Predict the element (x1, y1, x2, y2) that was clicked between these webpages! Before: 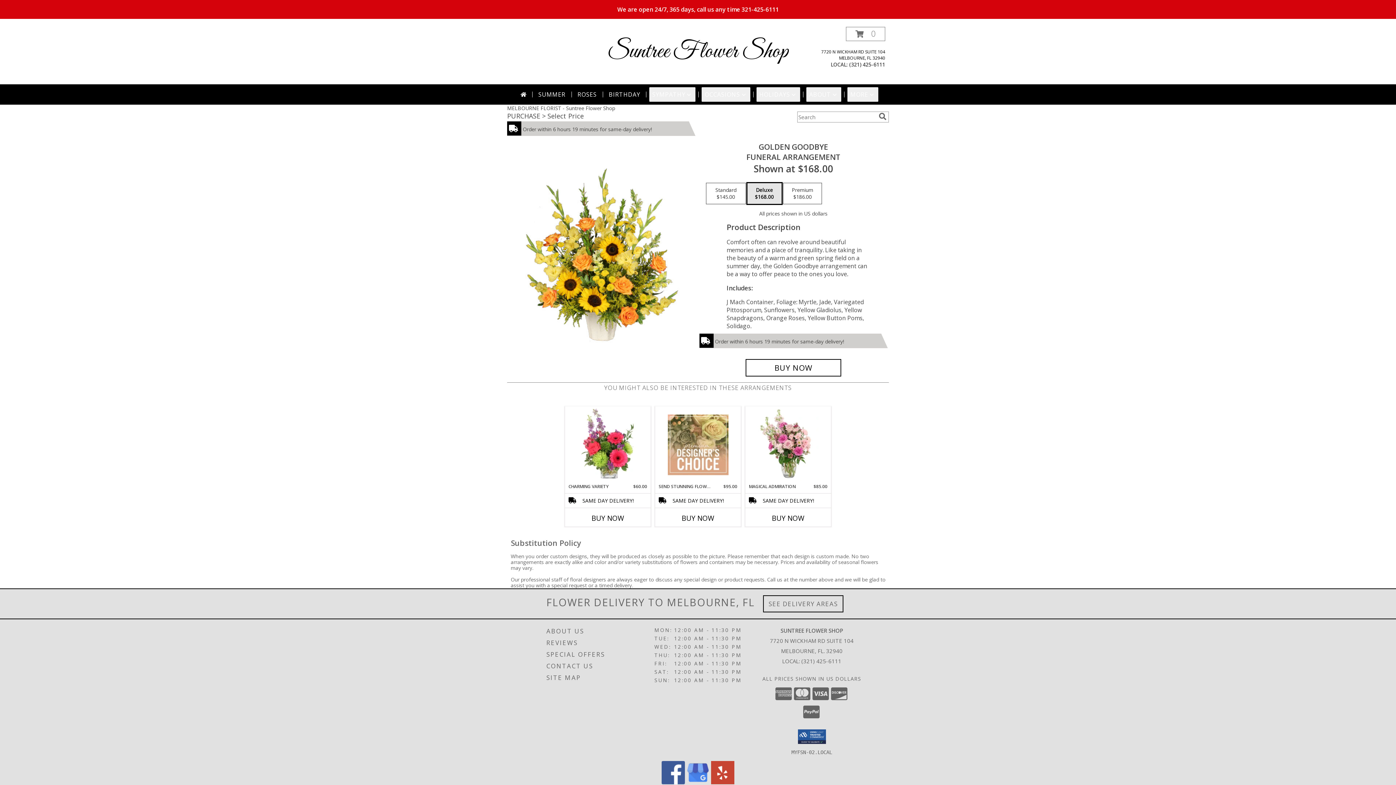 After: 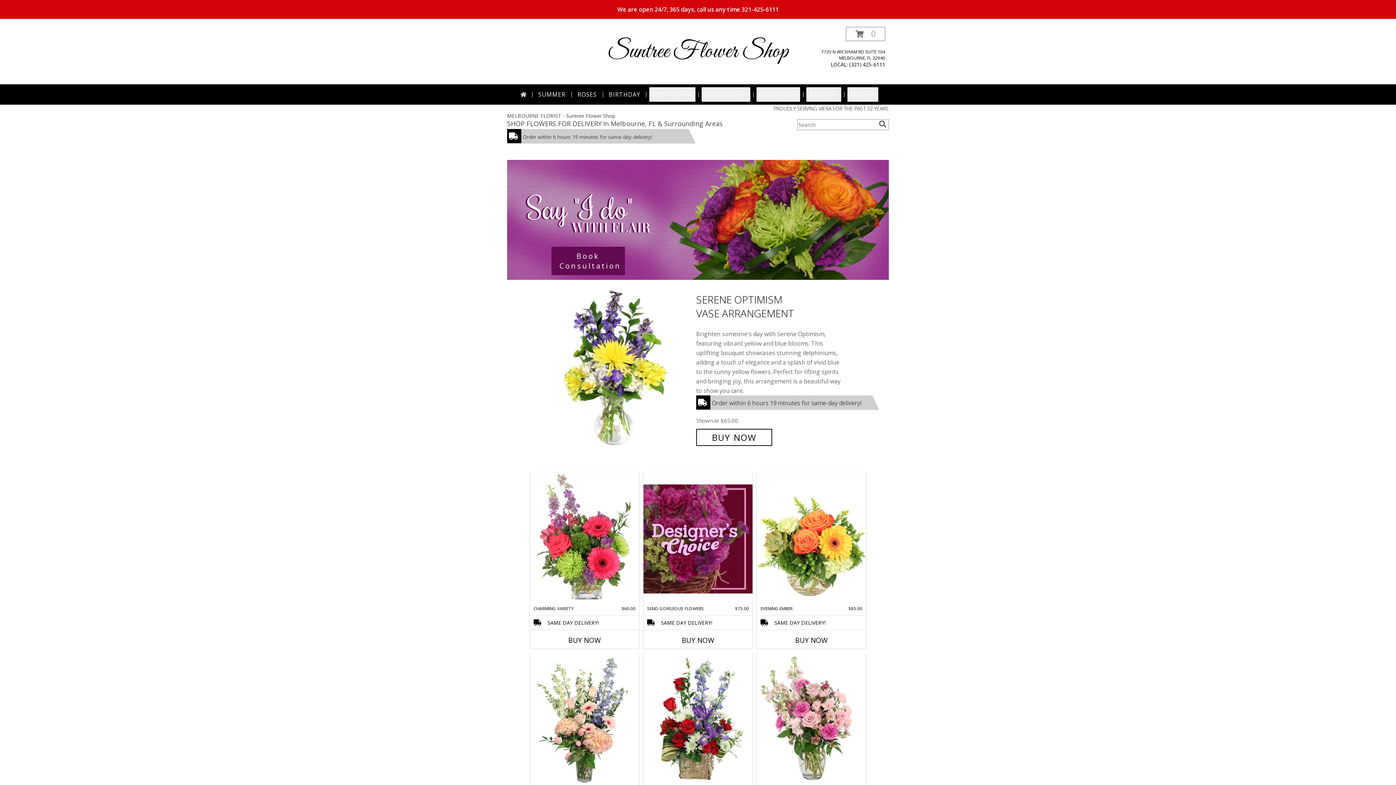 Action: bbox: (517, 87, 529, 101)